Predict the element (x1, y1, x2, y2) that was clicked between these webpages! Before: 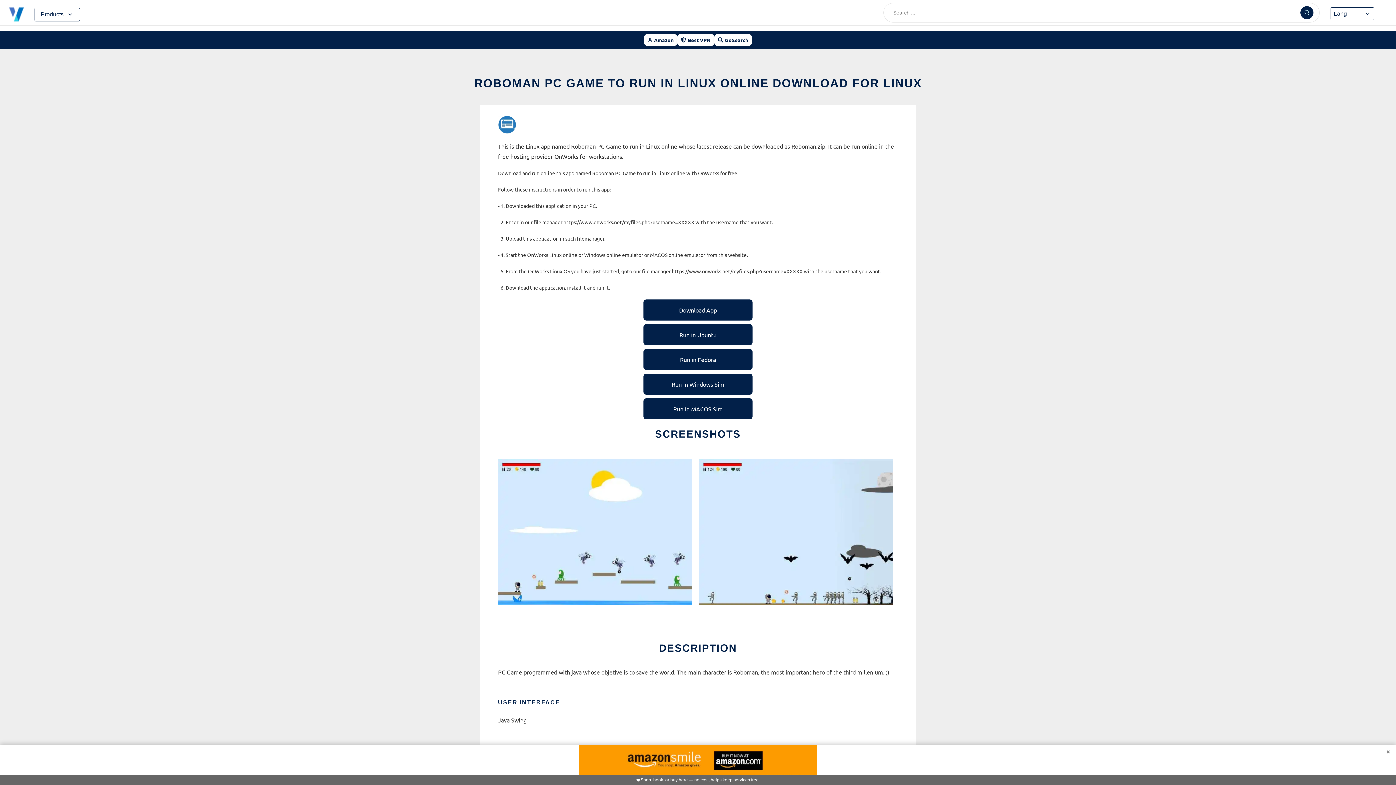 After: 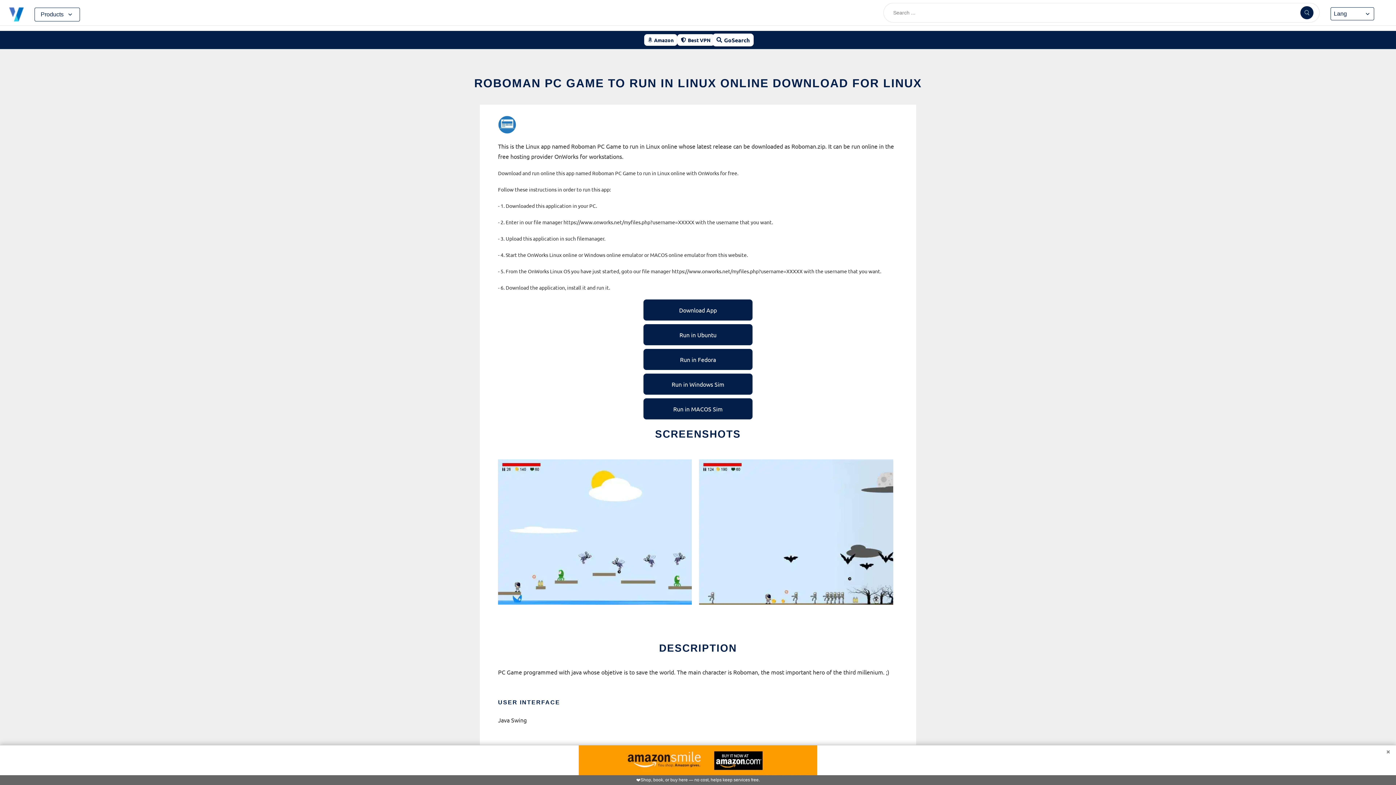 Action: label: GoSearch bbox: (714, 34, 752, 45)